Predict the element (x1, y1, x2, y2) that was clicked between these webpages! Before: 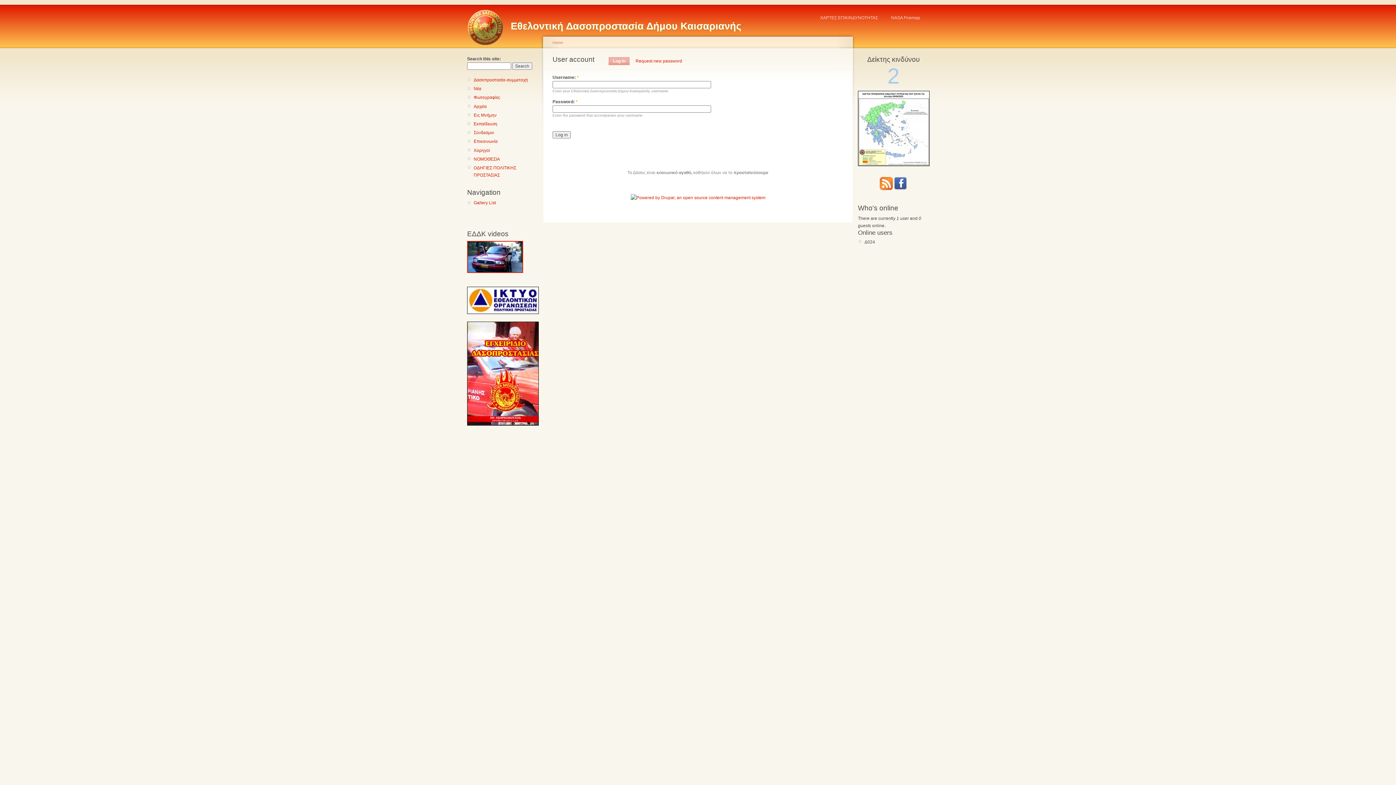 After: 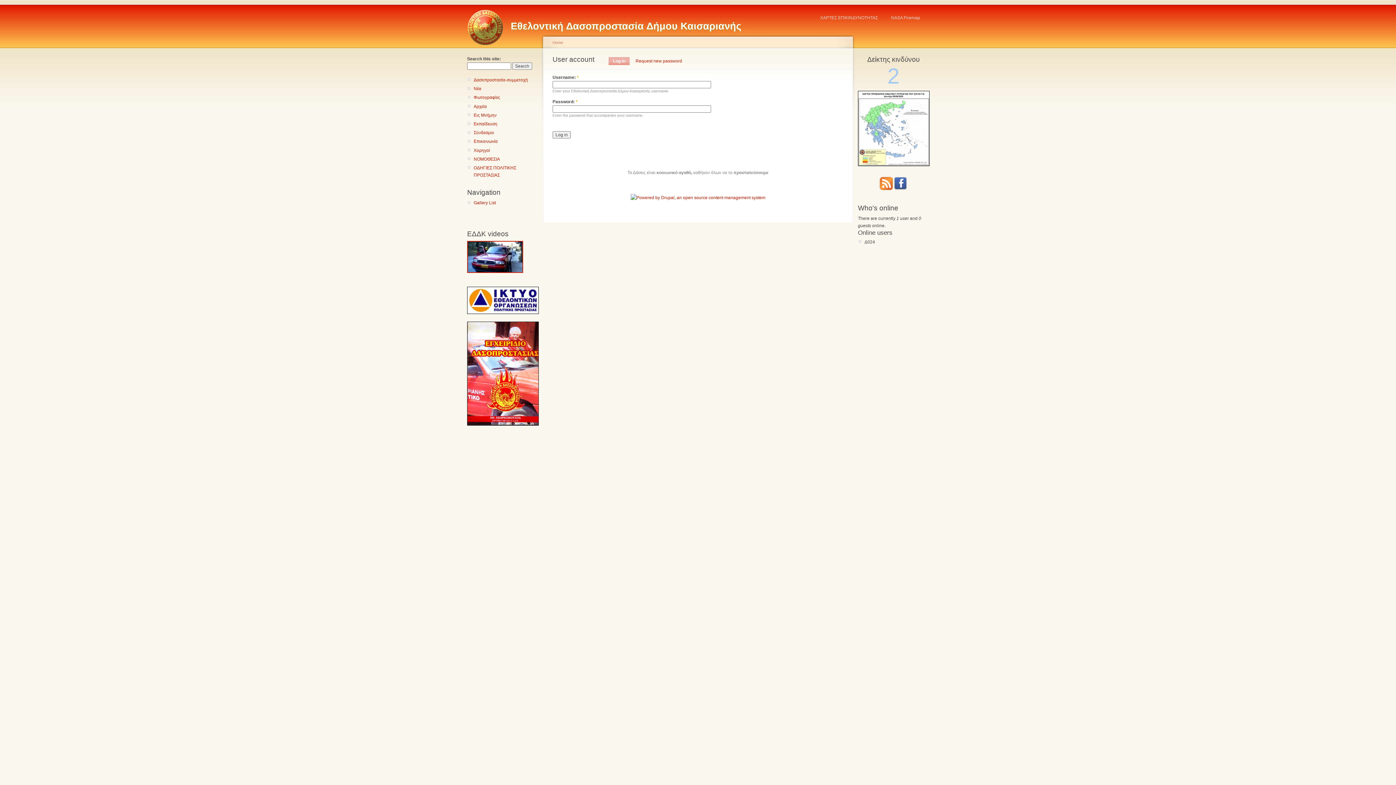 Action: bbox: (467, 310, 538, 315)